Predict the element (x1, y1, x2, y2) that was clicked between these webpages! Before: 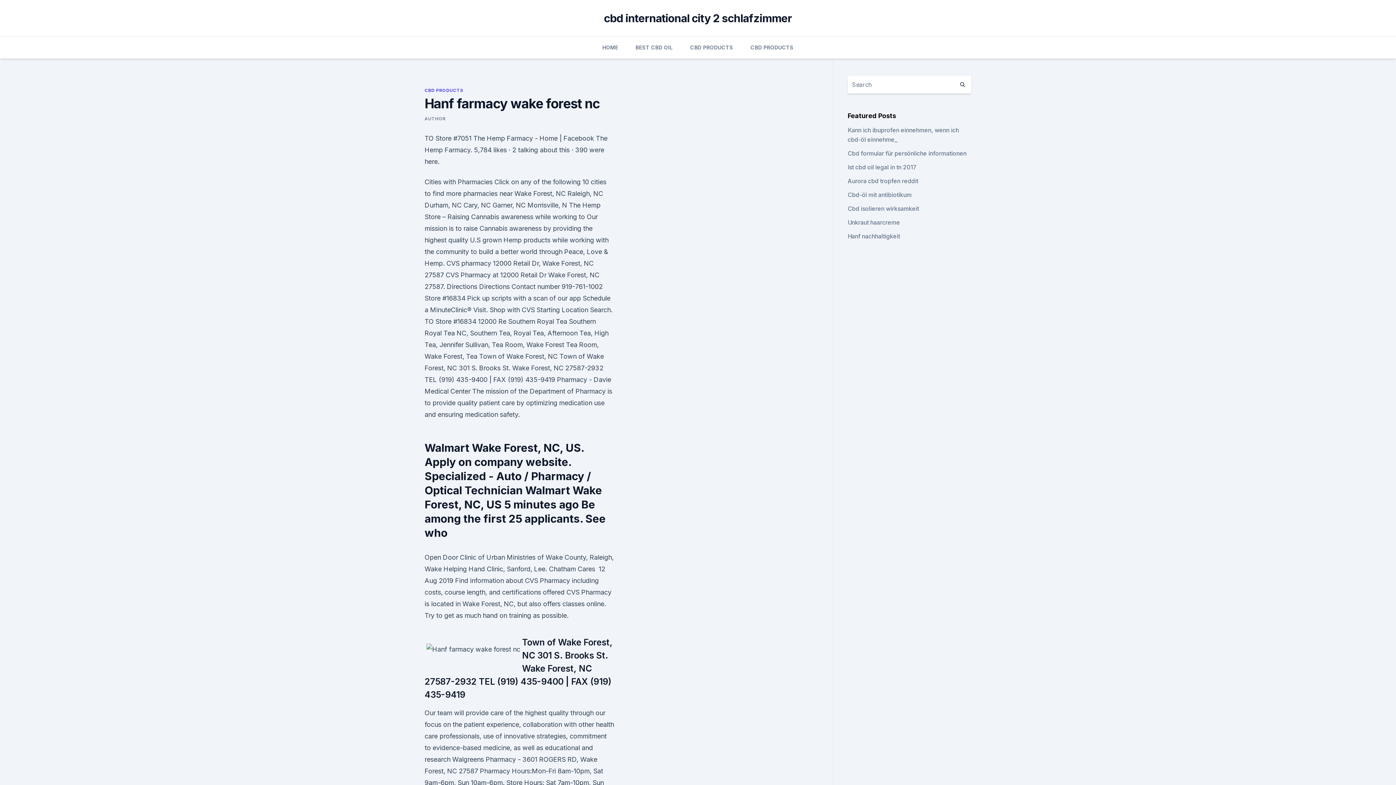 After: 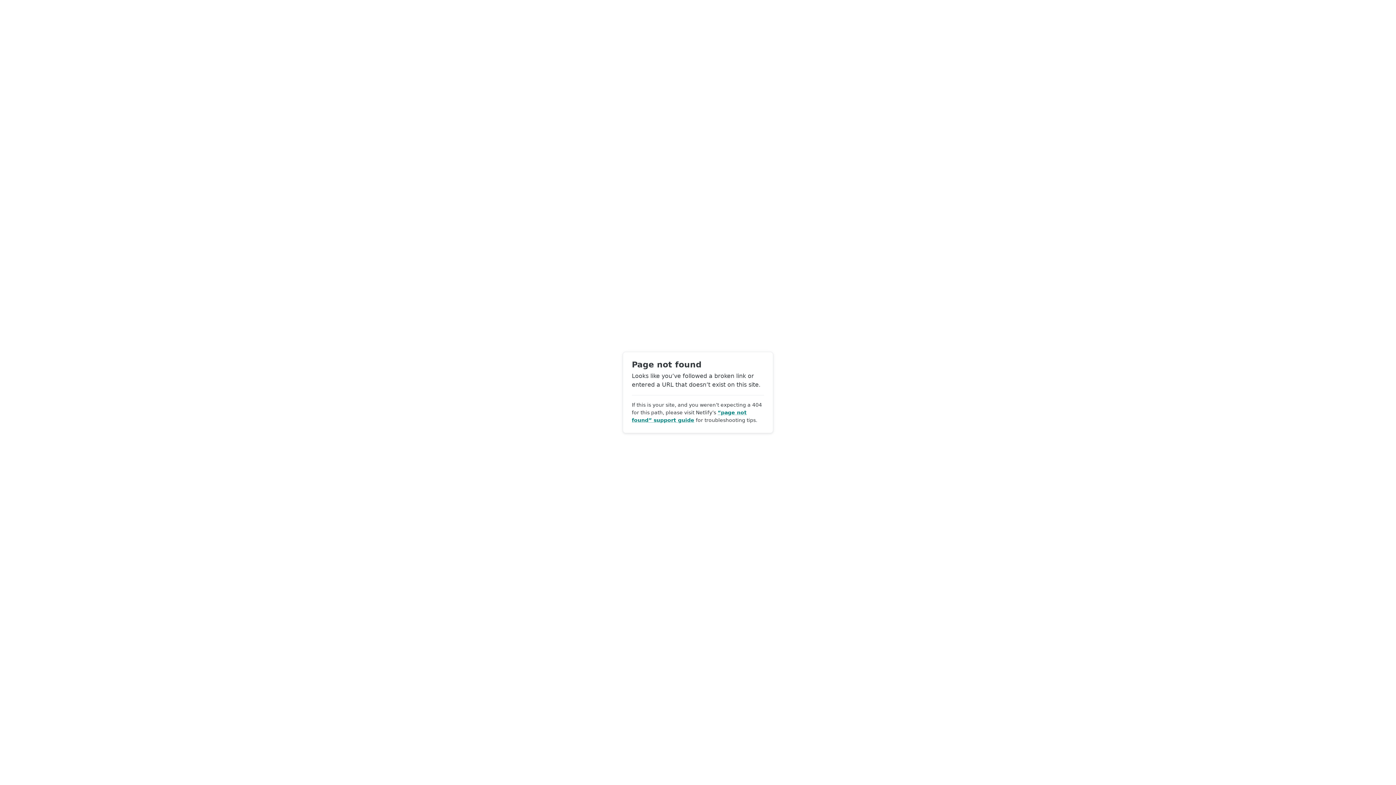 Action: label: AUTHOR bbox: (424, 116, 445, 121)